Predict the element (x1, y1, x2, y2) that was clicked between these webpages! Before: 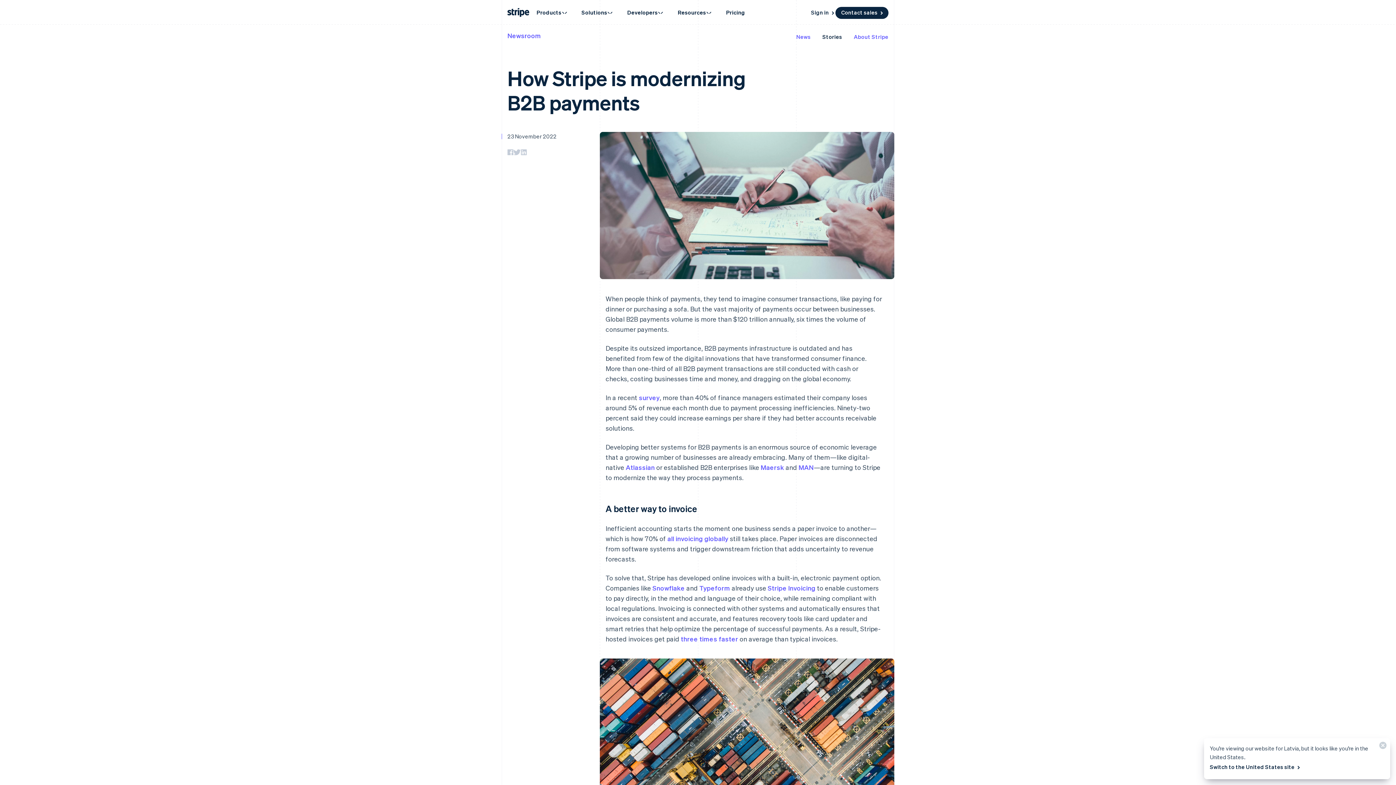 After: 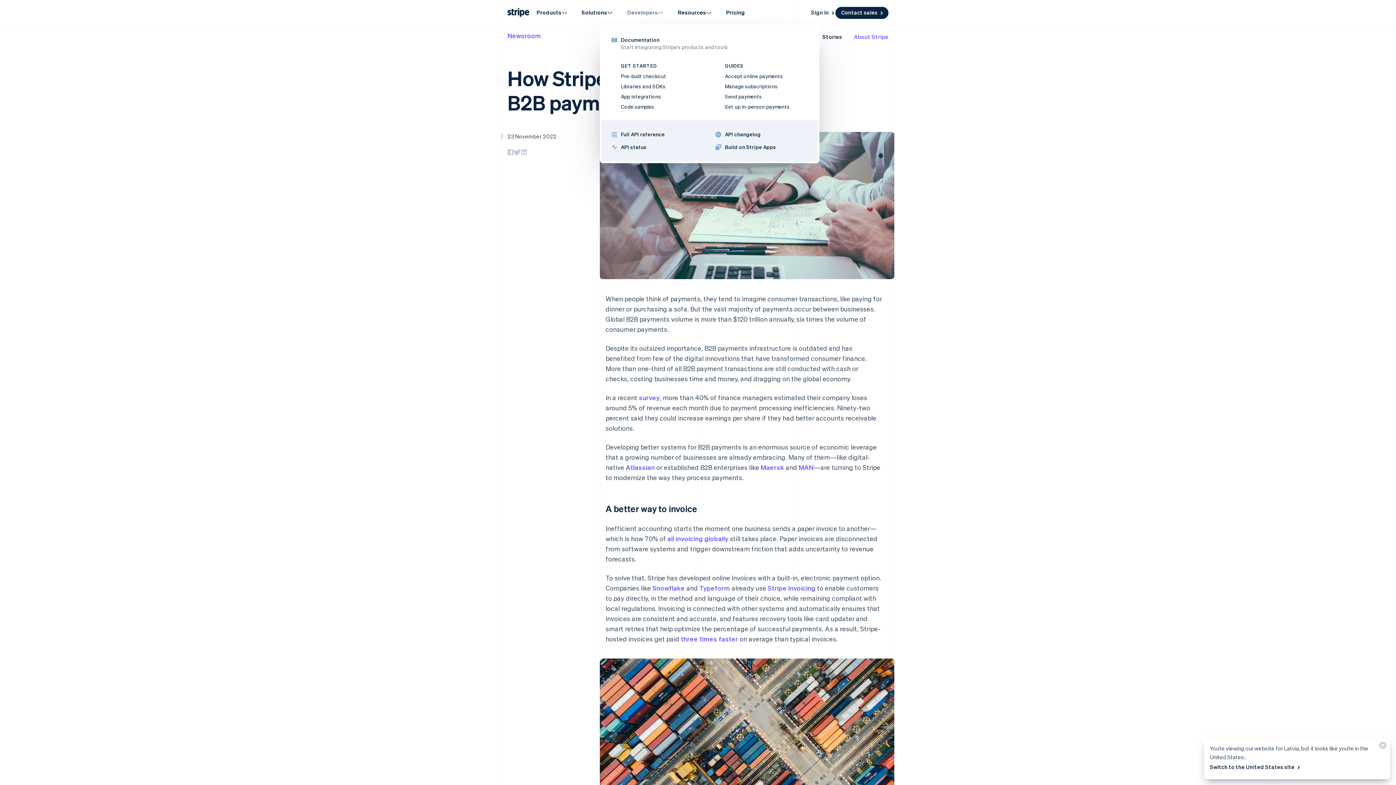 Action: bbox: (620, 4, 671, 20) label: Developers